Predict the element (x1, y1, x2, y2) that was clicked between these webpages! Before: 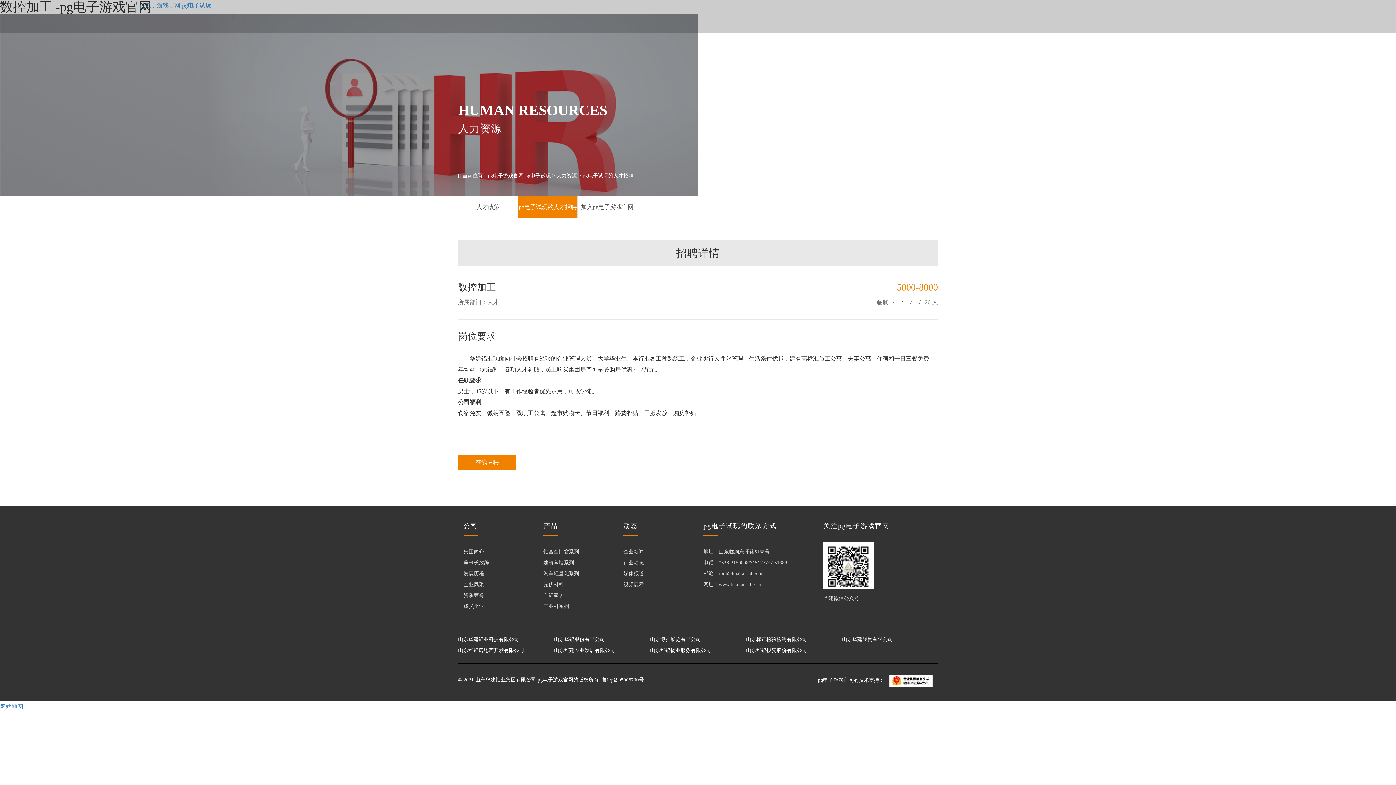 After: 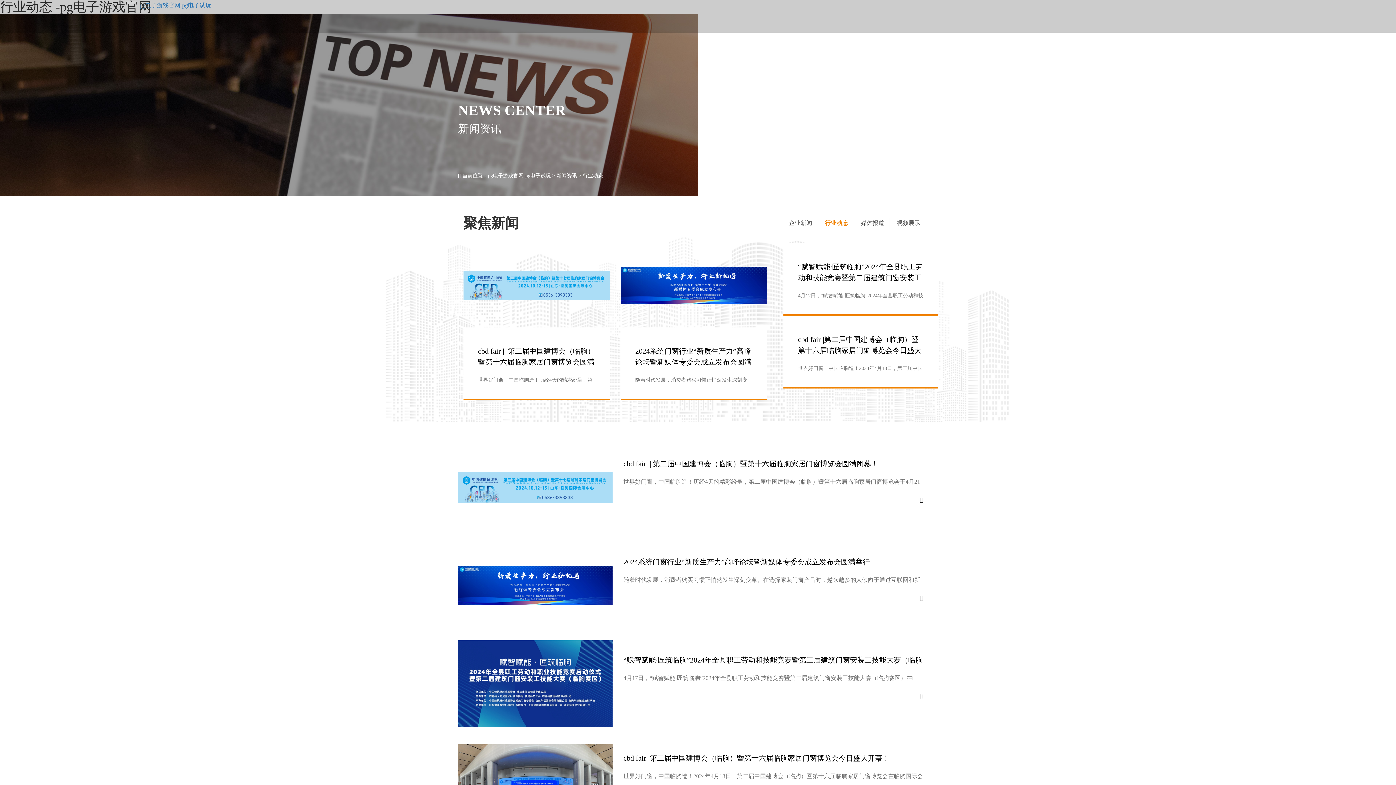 Action: label: 行业动态 bbox: (623, 560, 644, 565)